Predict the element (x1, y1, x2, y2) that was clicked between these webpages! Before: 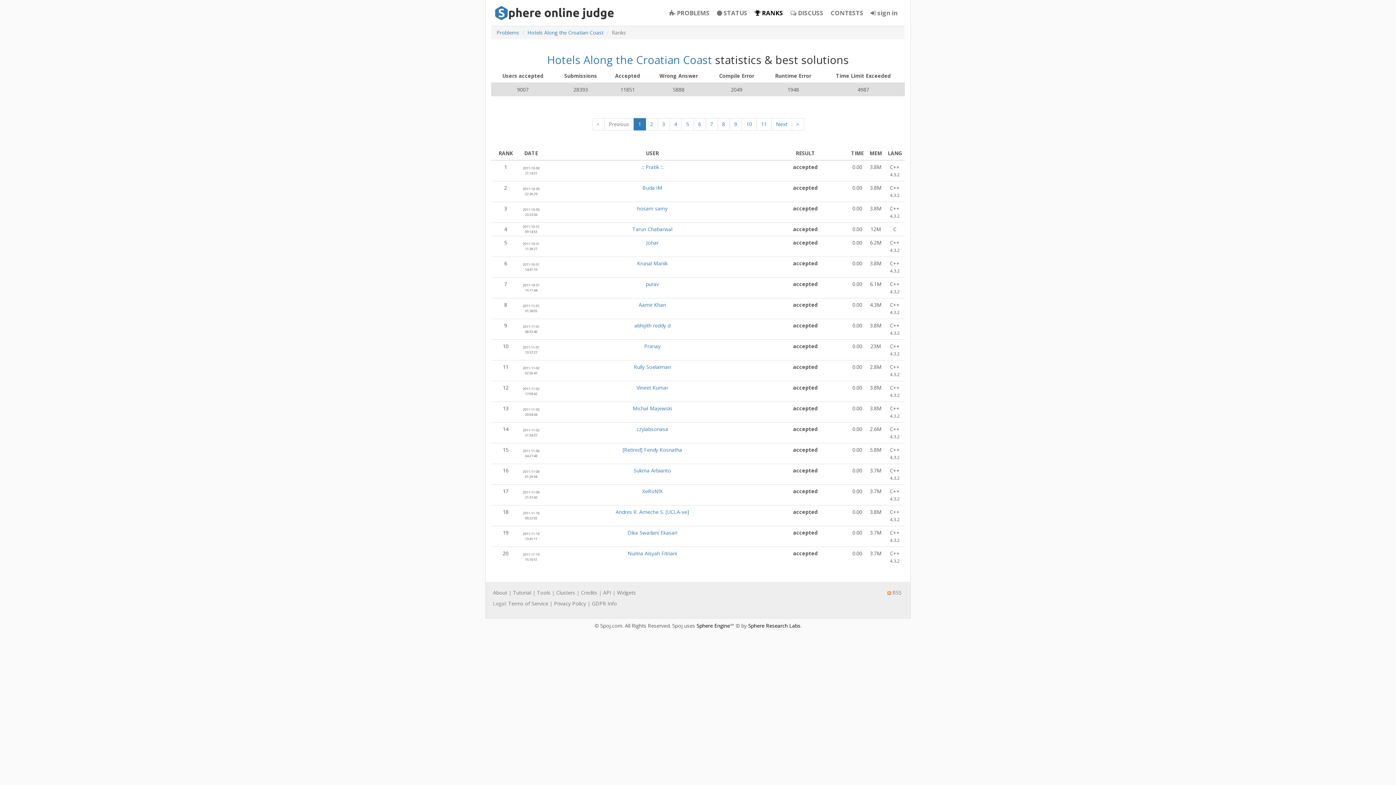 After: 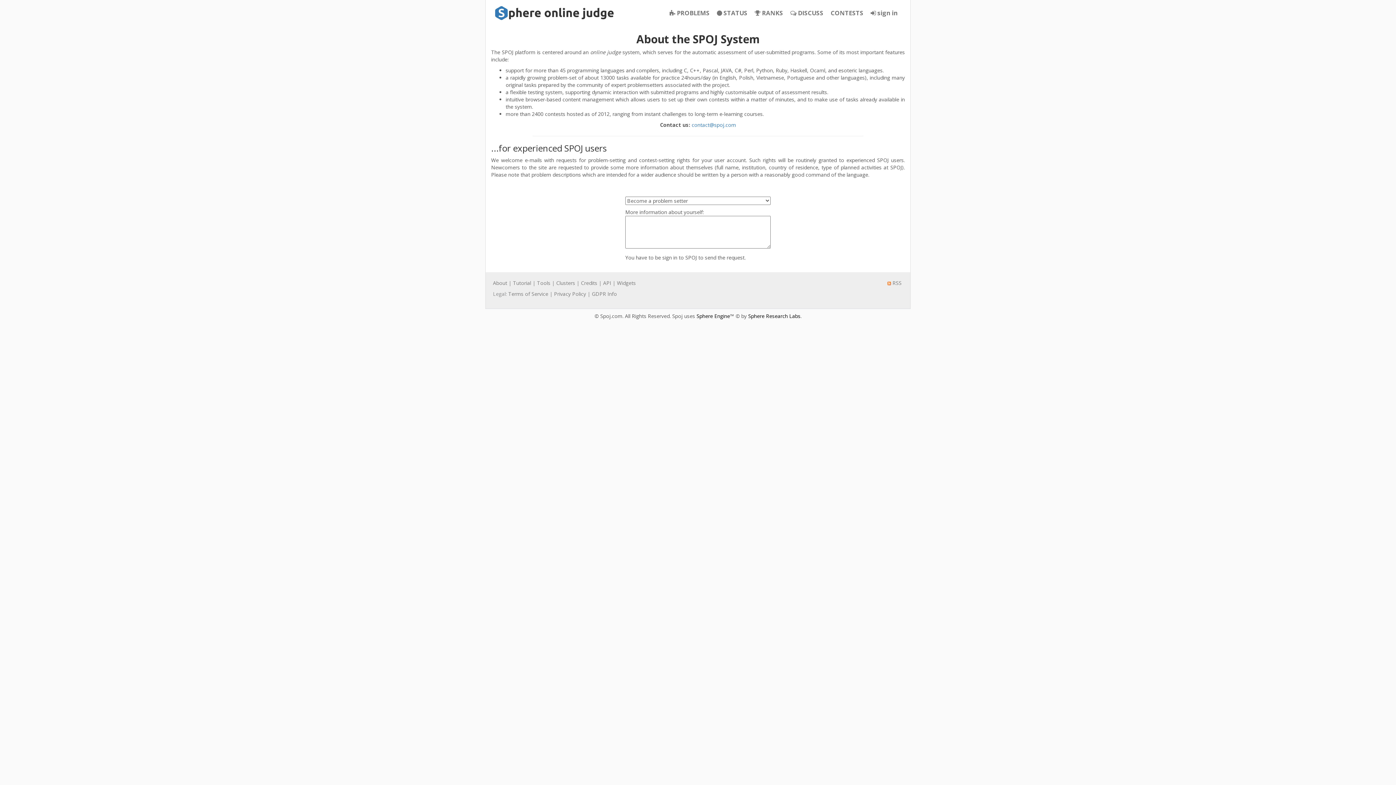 Action: bbox: (493, 589, 507, 596) label: About